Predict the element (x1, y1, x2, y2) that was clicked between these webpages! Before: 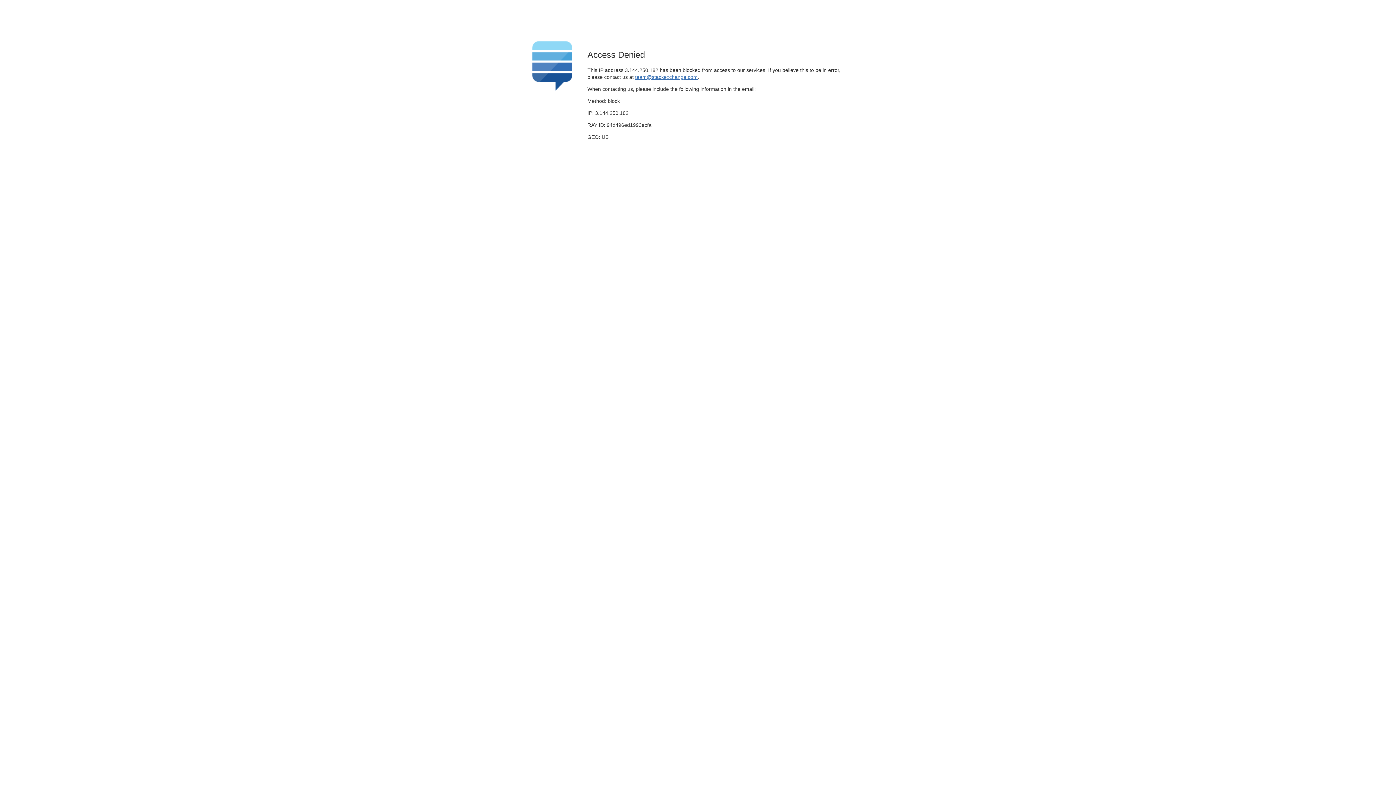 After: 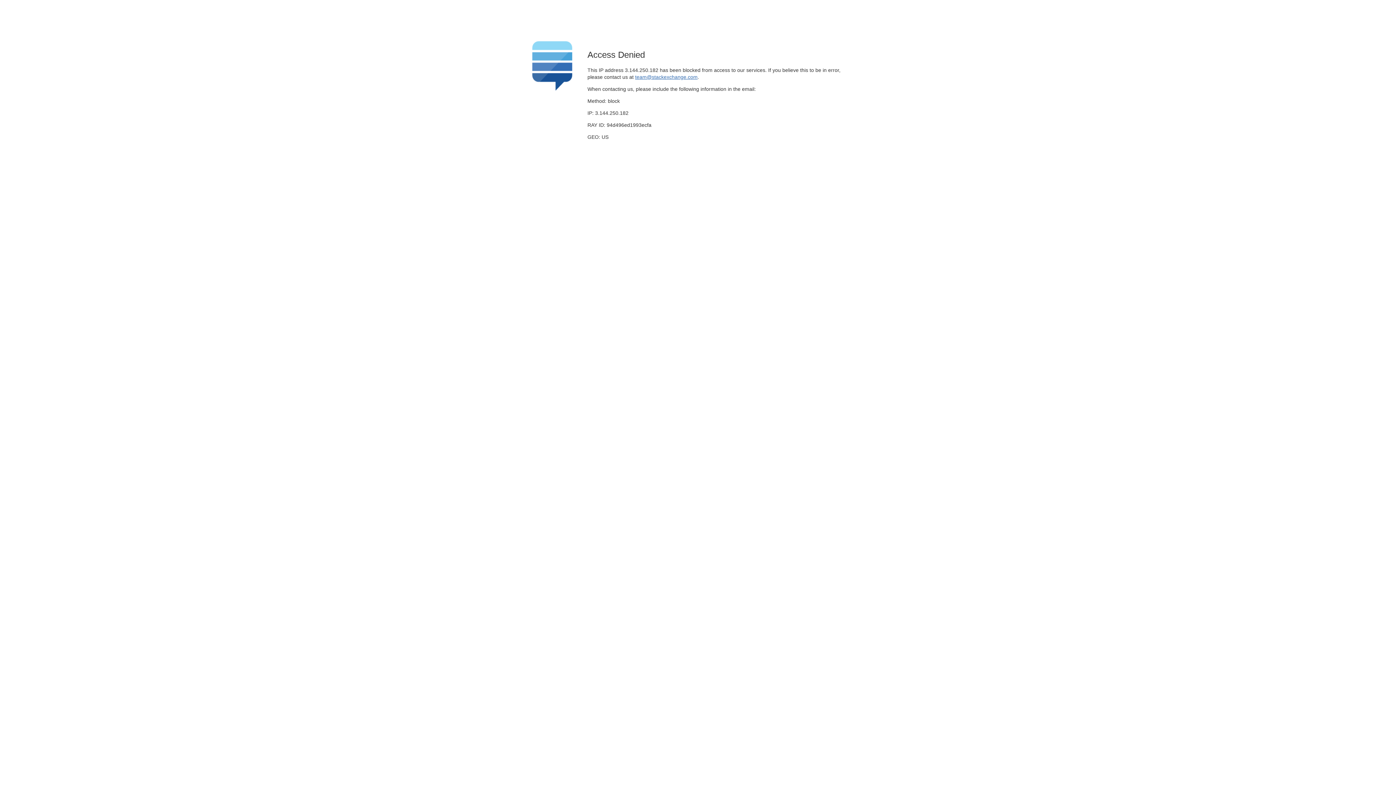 Action: label: team@stackexchange.com bbox: (635, 74, 697, 79)